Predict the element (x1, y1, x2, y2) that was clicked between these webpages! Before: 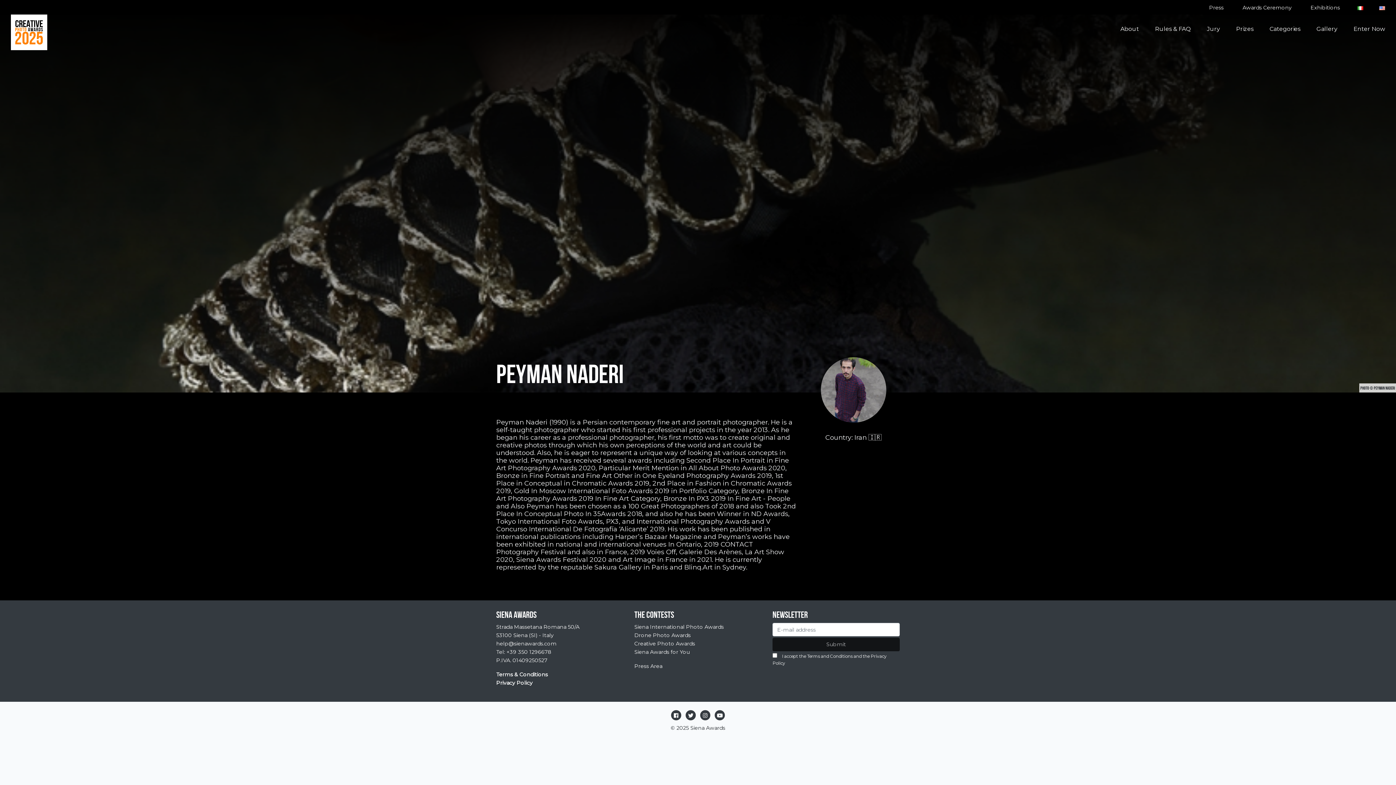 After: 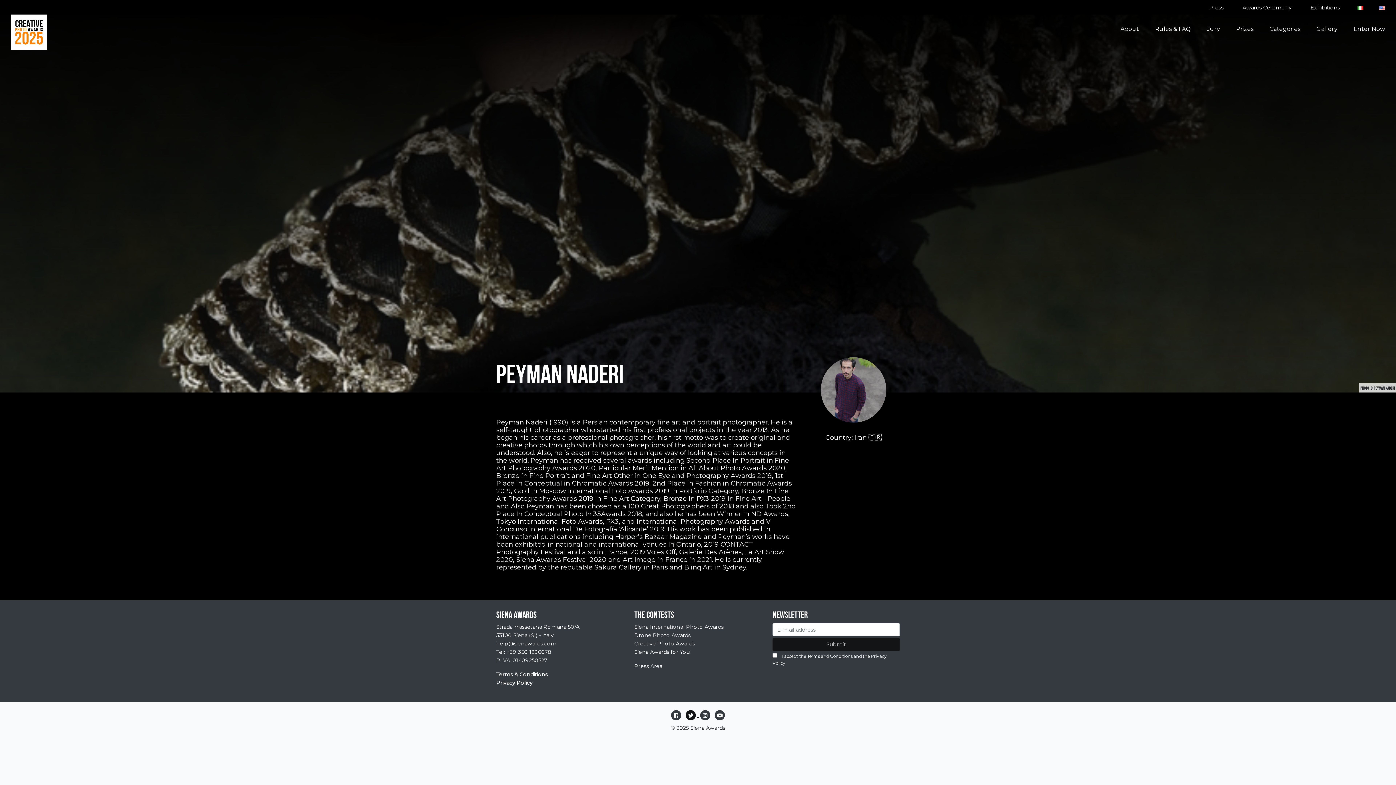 Action: bbox: (684, 712, 698, 718) label:  